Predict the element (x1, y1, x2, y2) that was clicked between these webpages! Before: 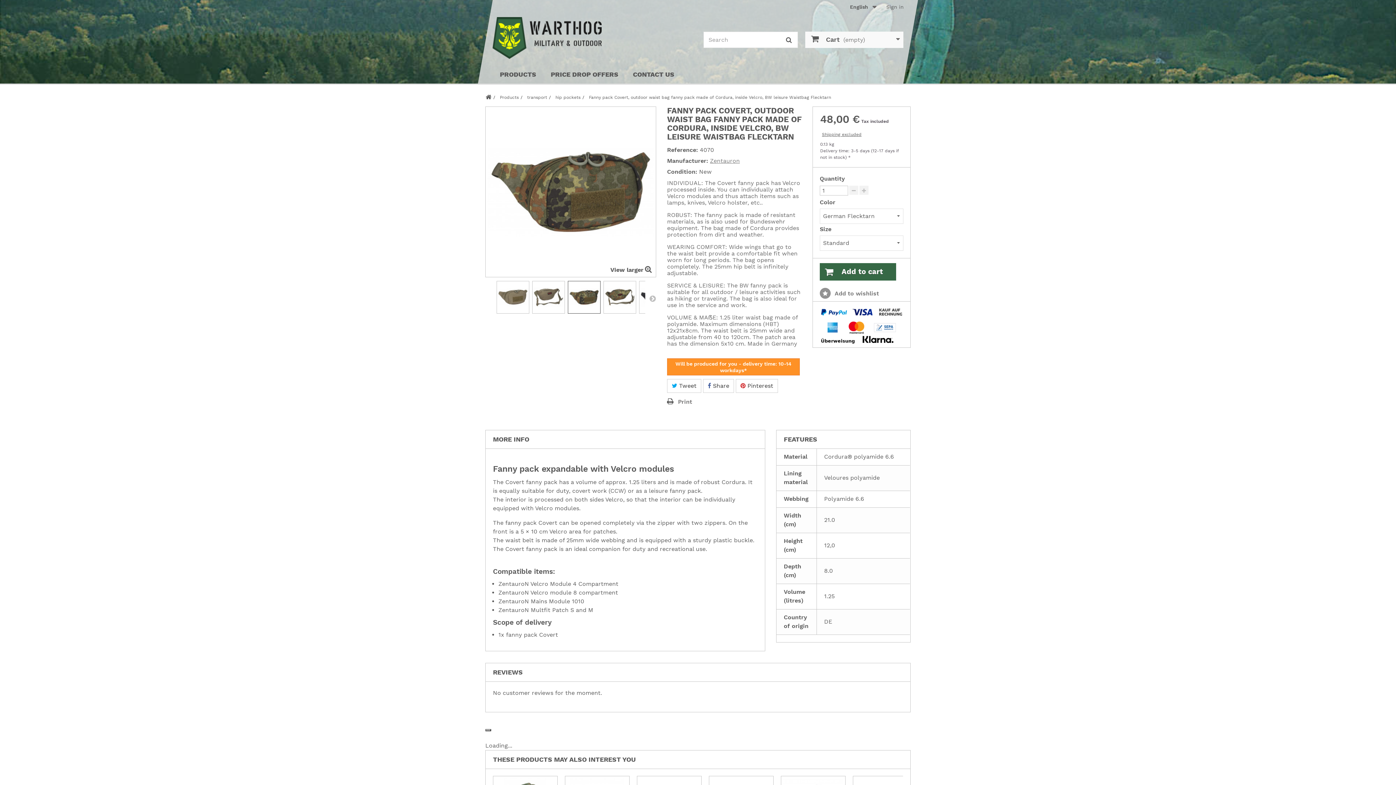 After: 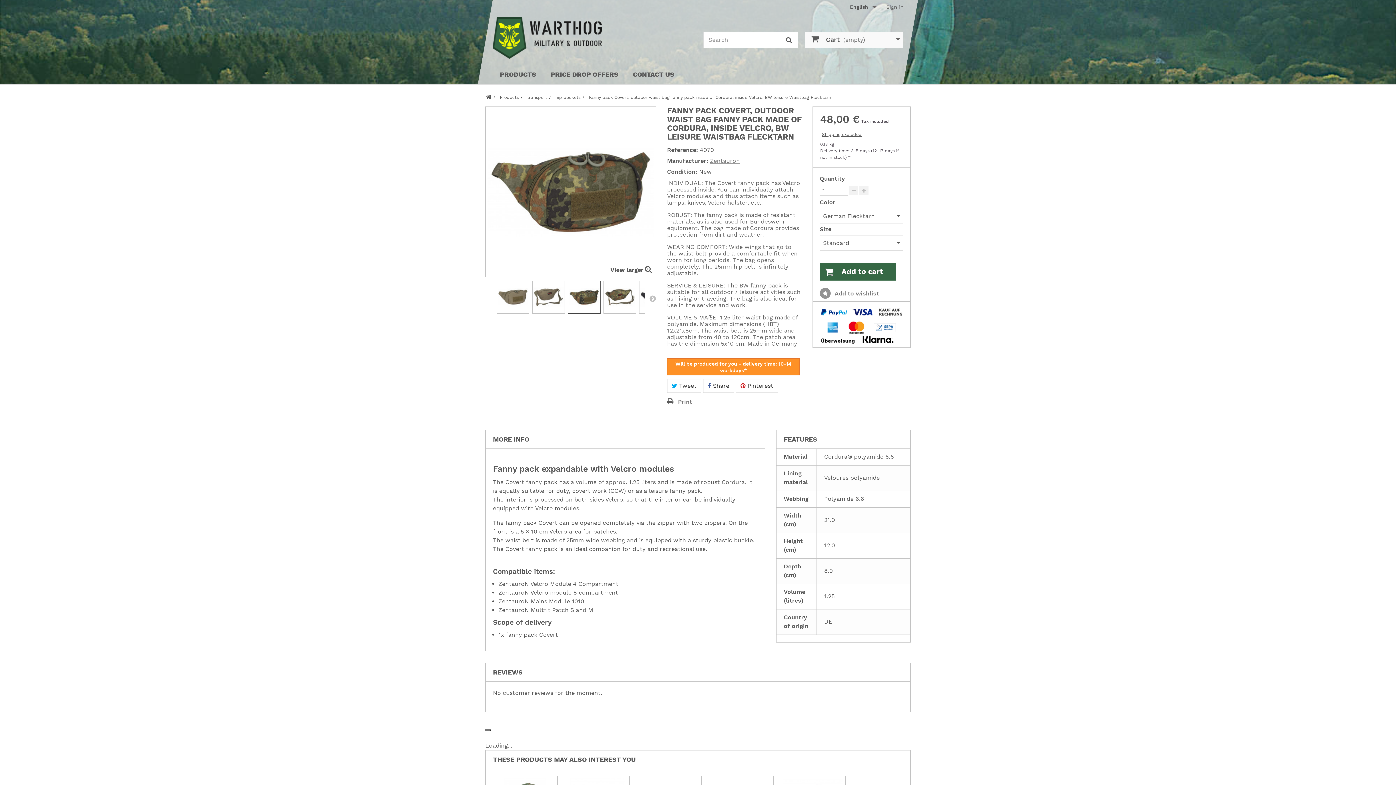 Action: label: Will be produced for you - delivery time: 10-14 workdays* bbox: (667, 366, 801, 373)